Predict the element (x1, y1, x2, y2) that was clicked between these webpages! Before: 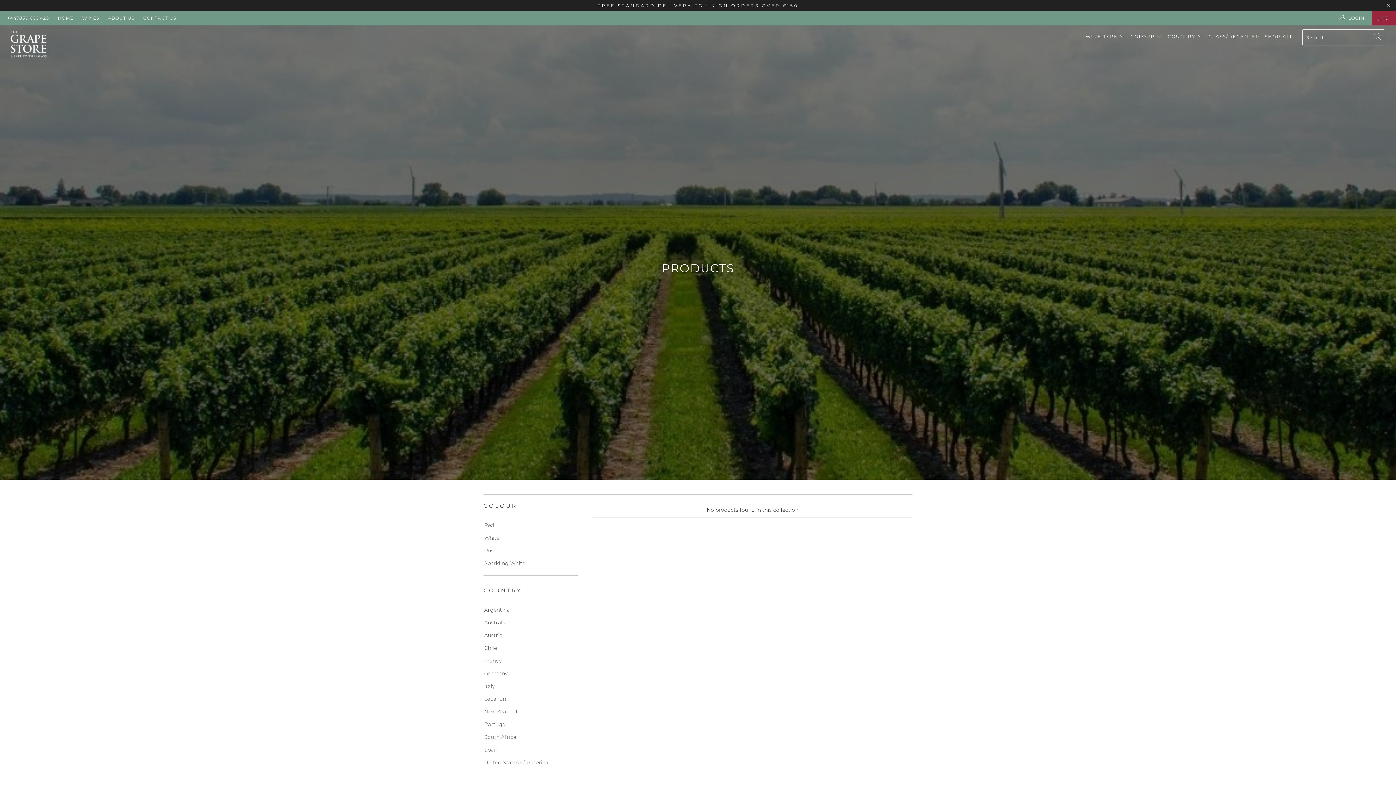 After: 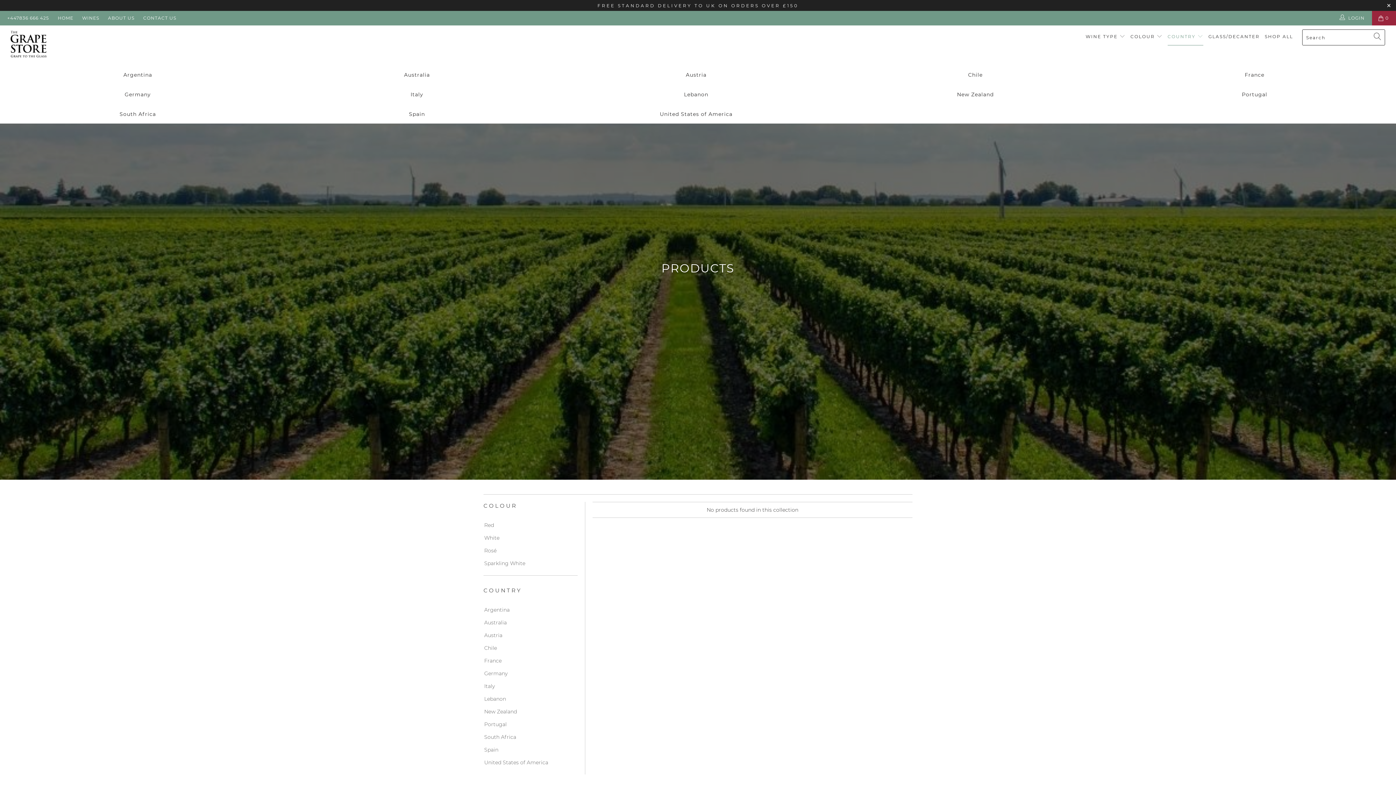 Action: label: COUNTRY  bbox: (1167, 28, 1203, 45)